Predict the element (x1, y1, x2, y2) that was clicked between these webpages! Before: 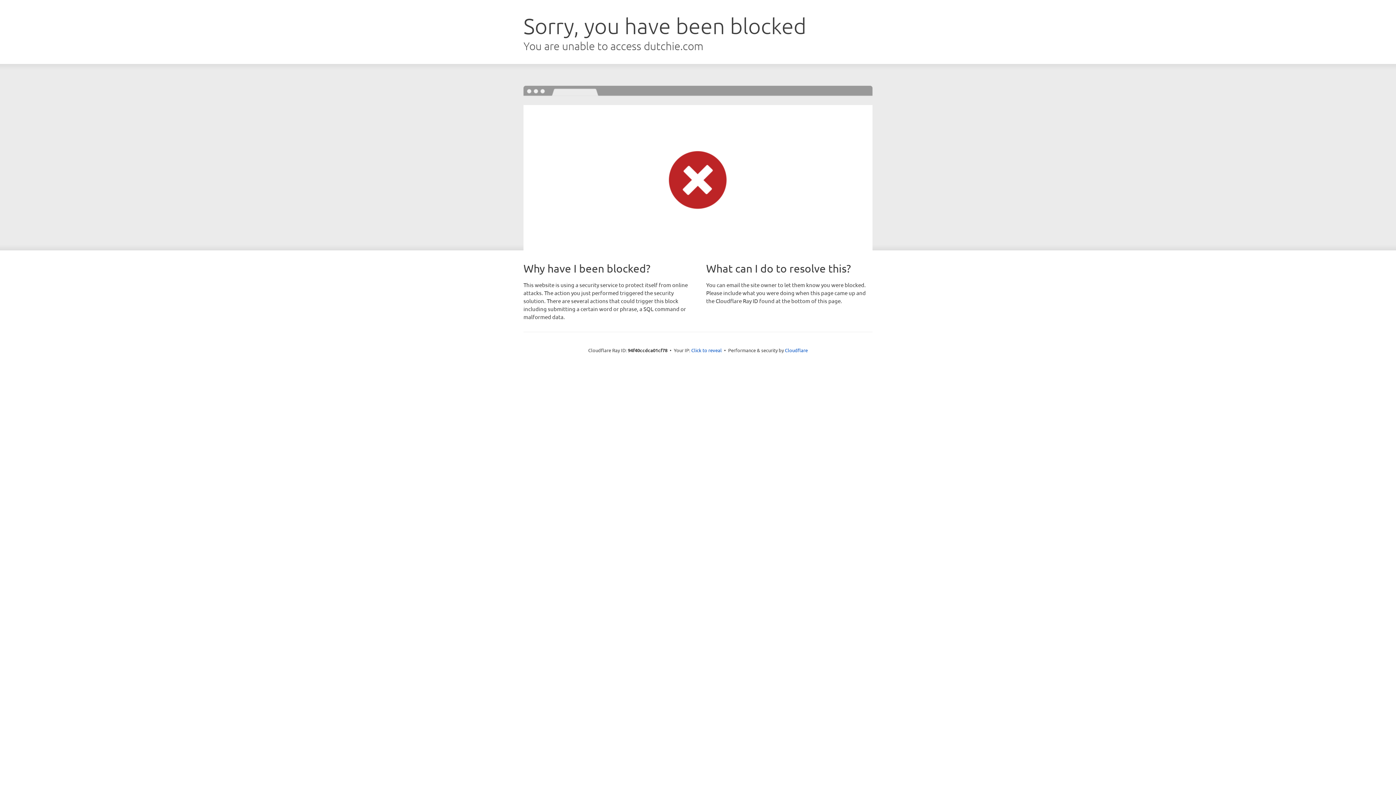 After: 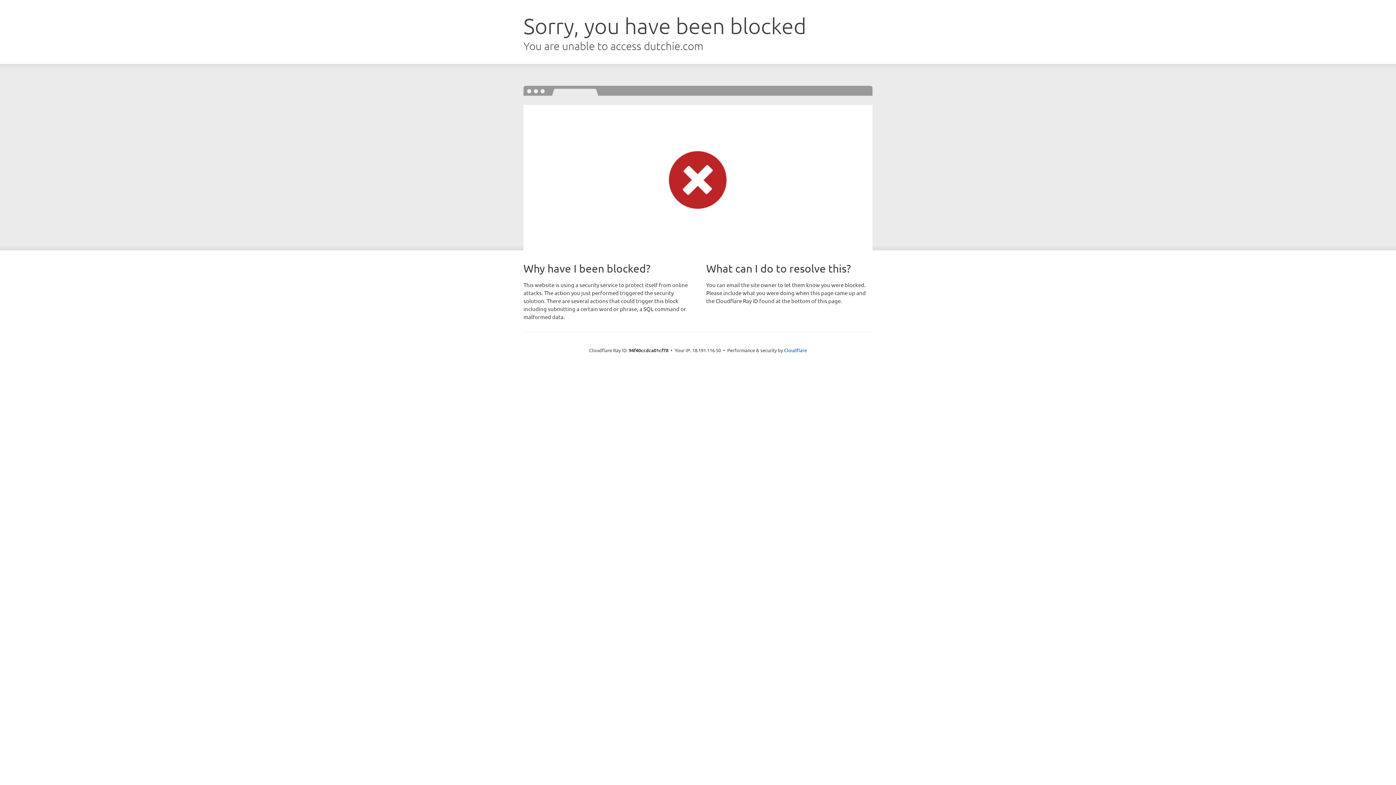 Action: bbox: (691, 346, 722, 353) label: Click to reveal